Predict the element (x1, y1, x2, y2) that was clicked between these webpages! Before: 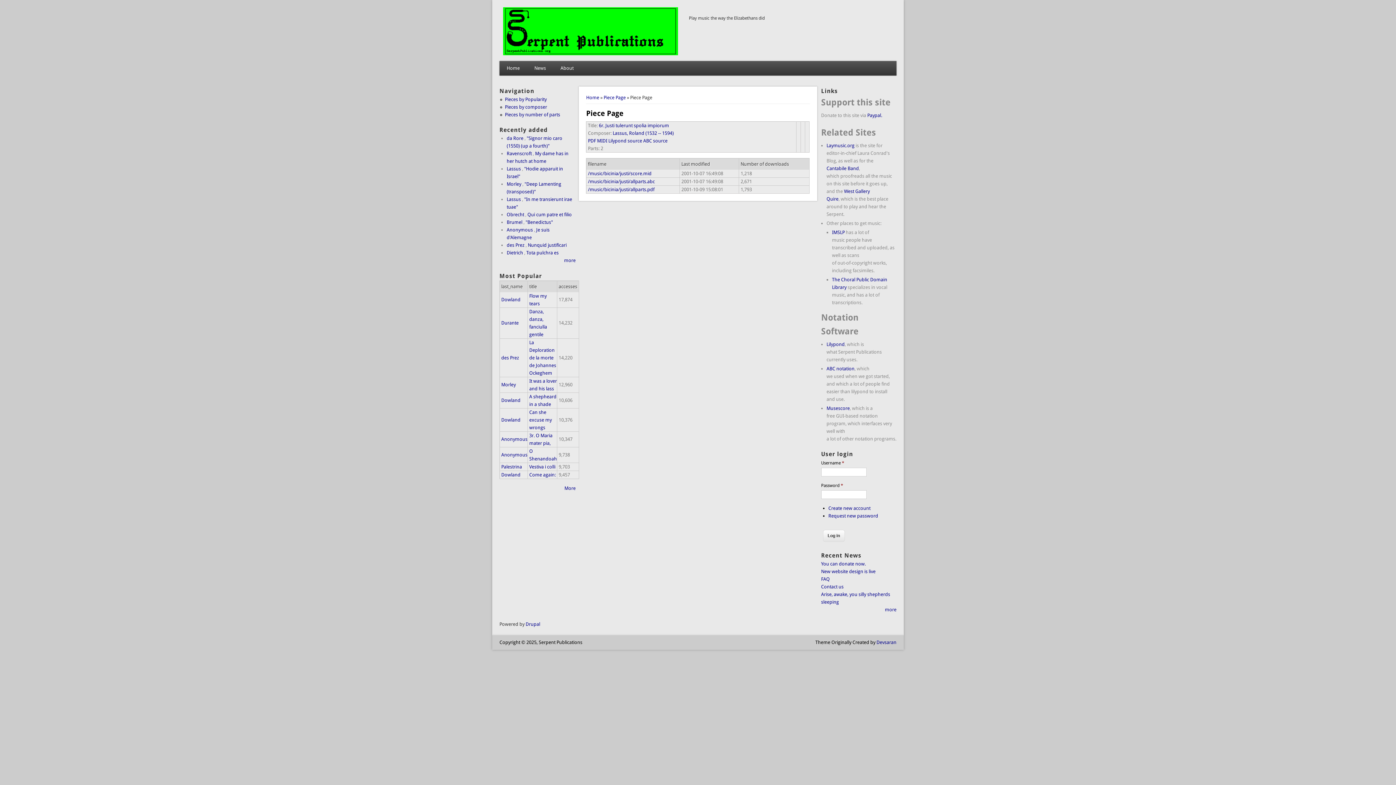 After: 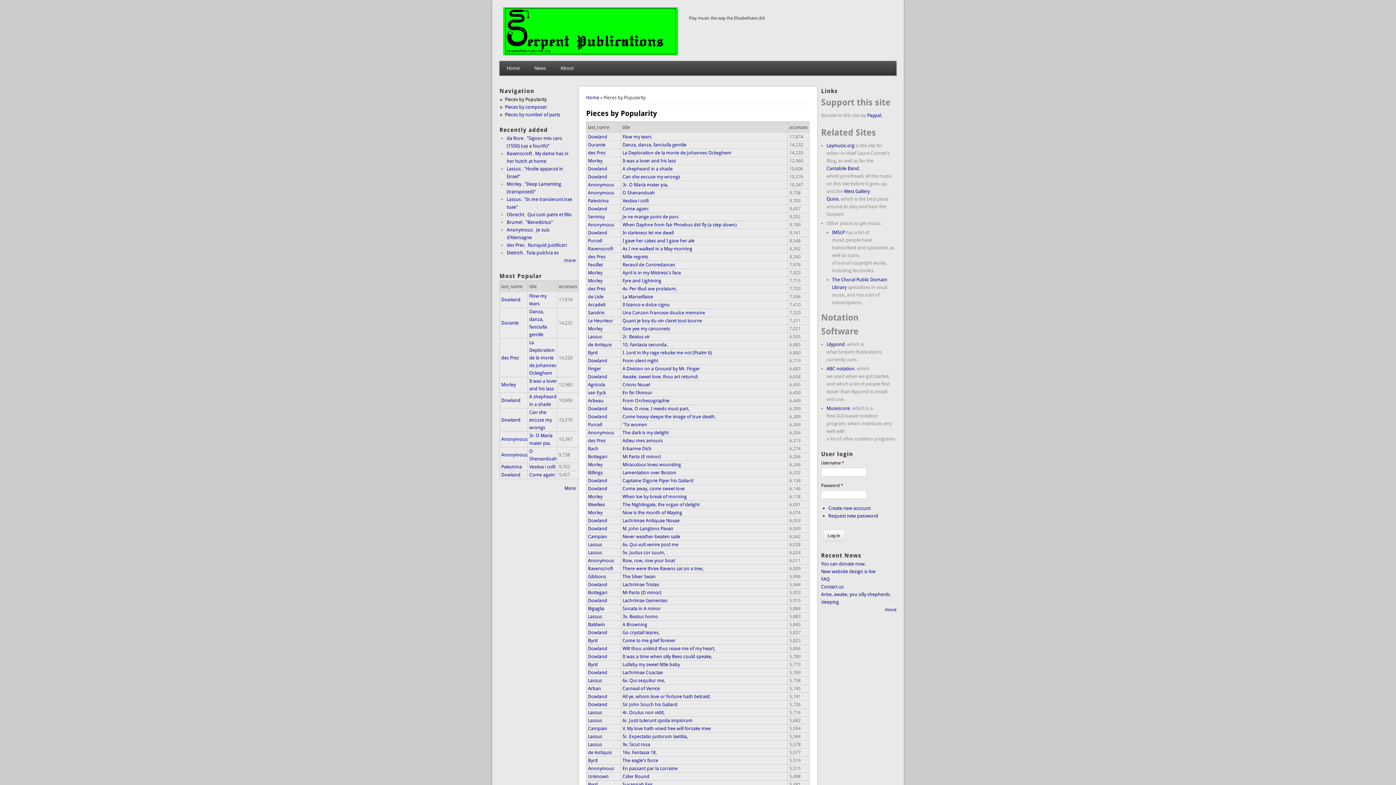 Action: bbox: (564, 485, 575, 491) label: More